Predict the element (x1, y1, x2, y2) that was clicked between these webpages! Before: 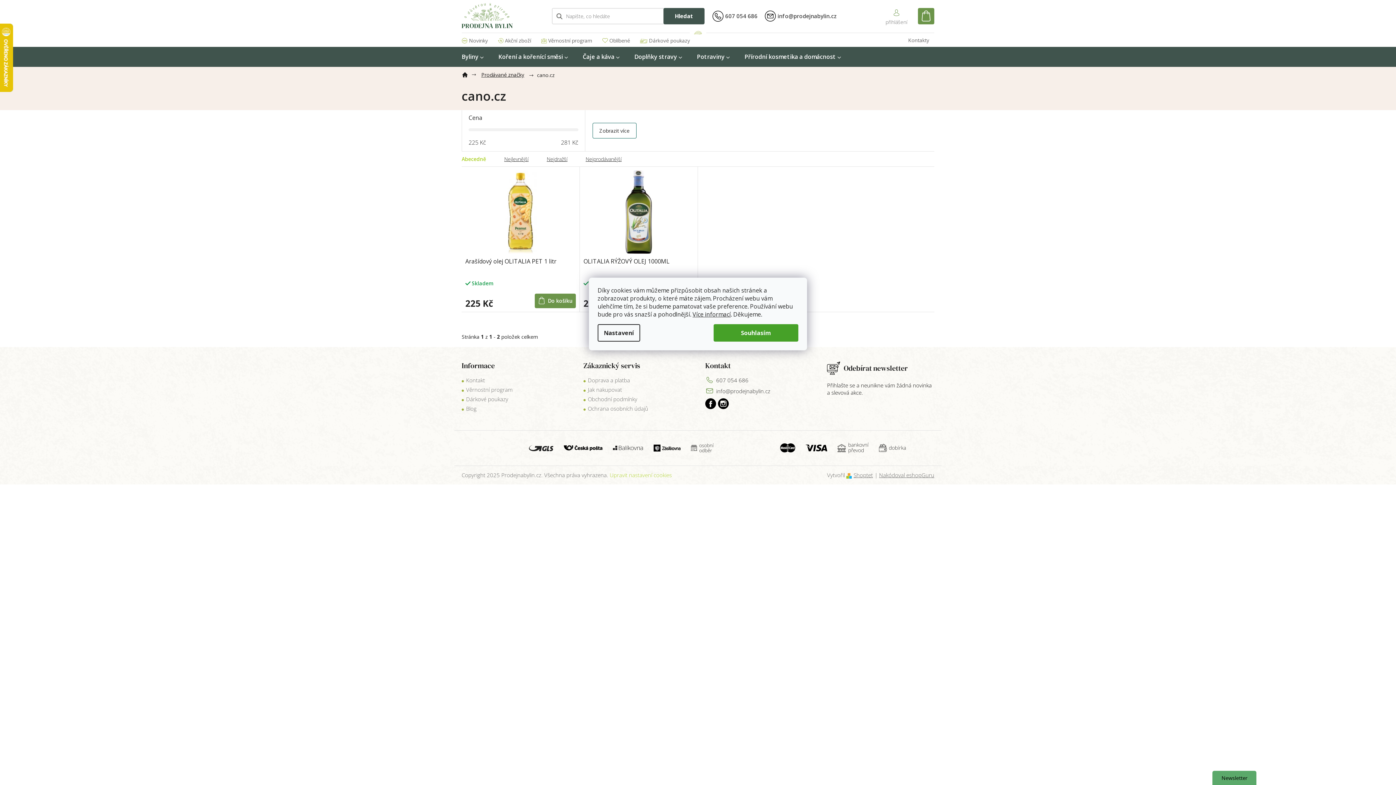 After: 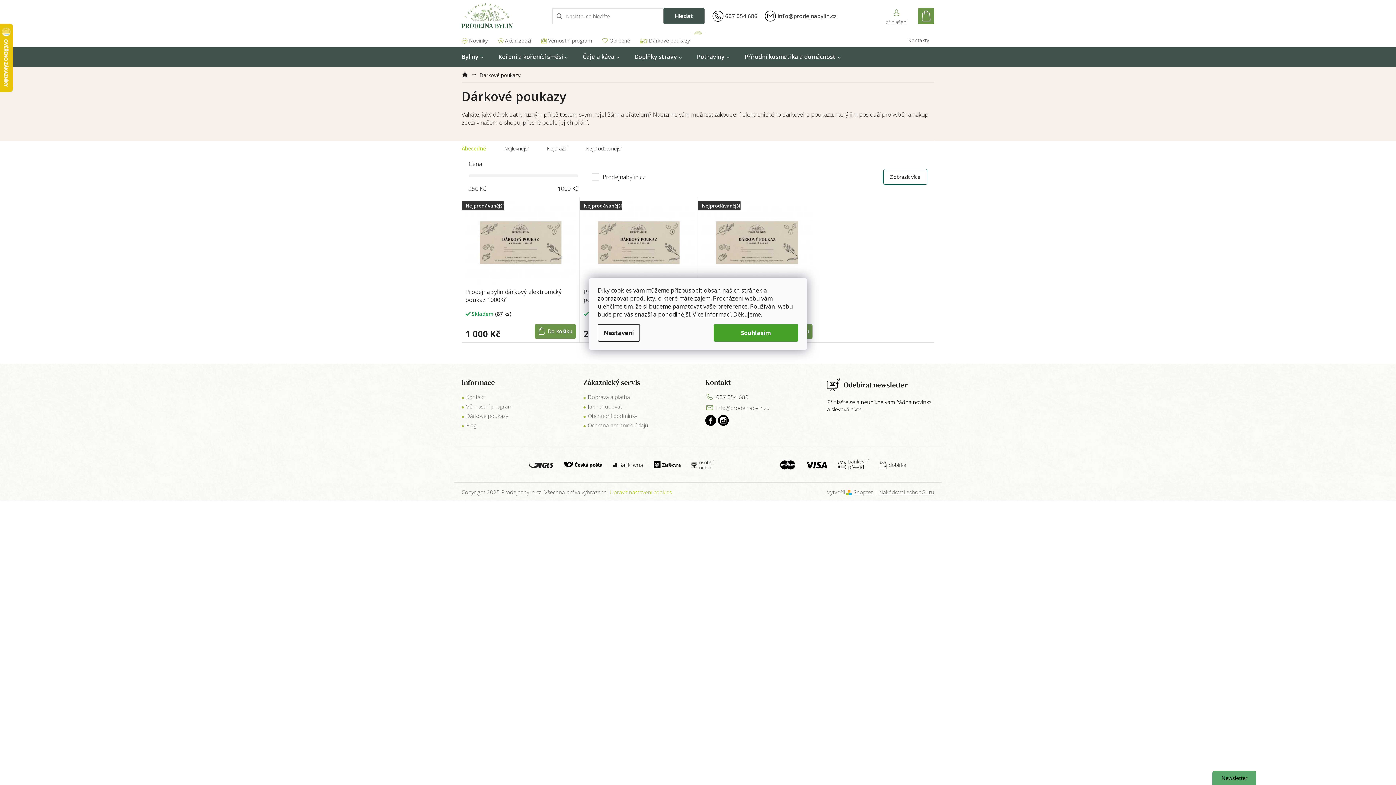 Action: label: Dárkové poukazy bbox: (466, 395, 508, 402)